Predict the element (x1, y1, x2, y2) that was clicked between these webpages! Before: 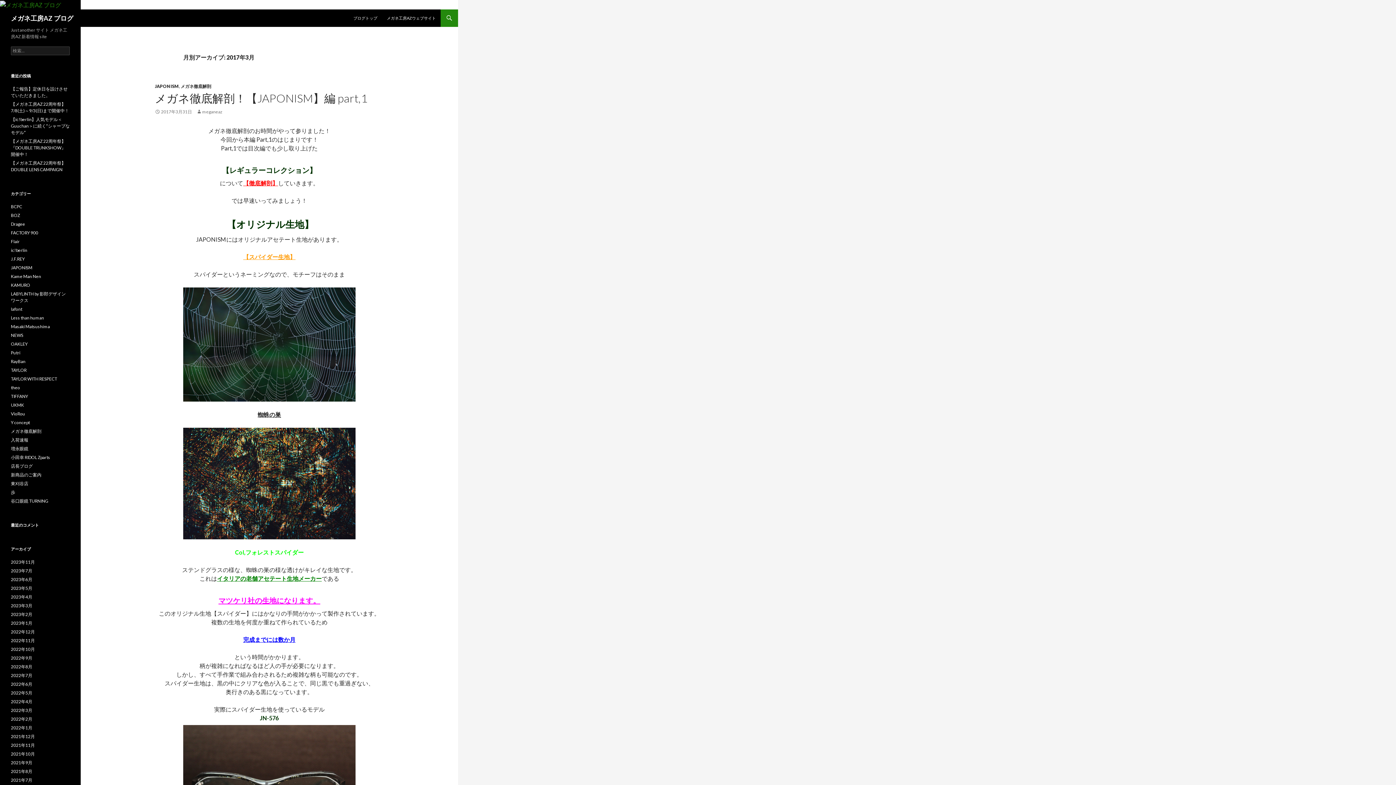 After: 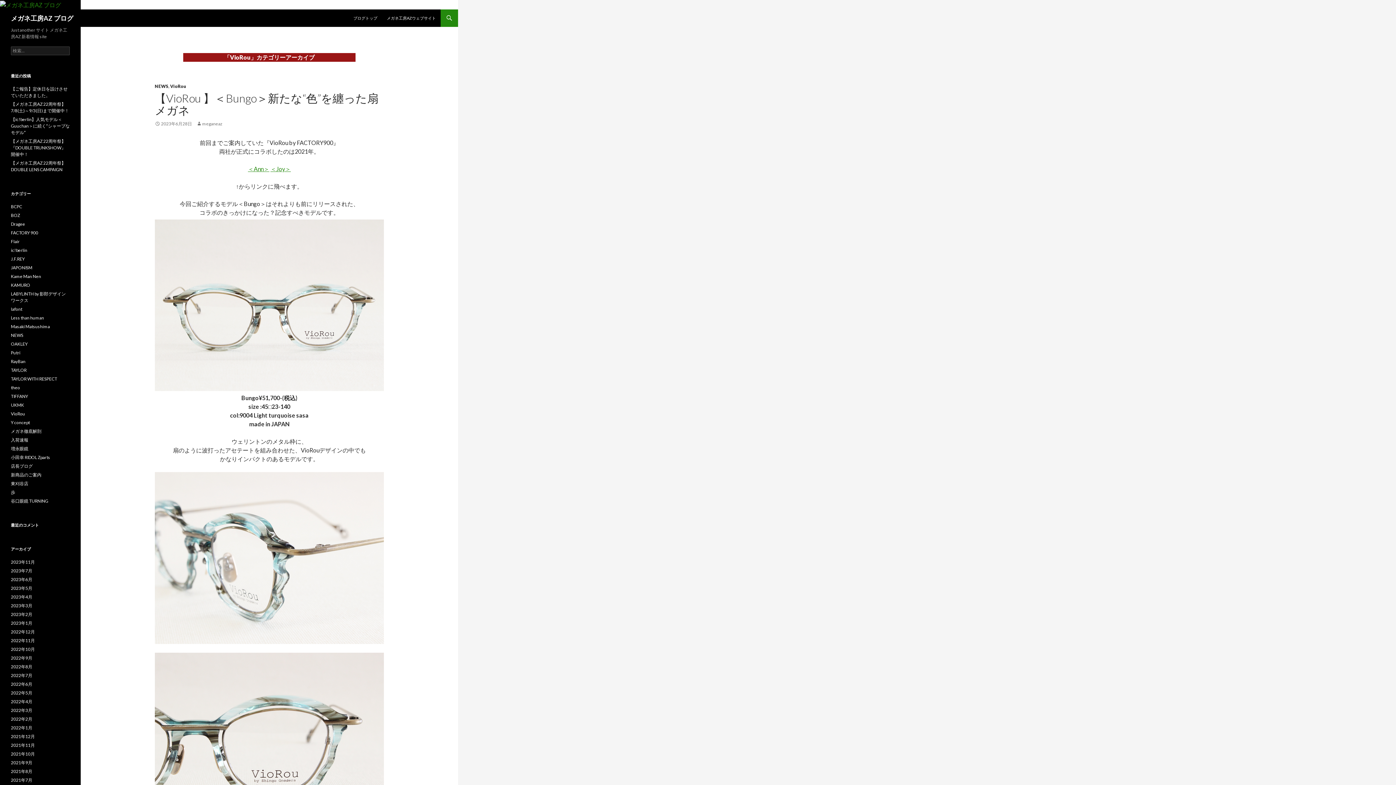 Action: bbox: (10, 411, 25, 416) label: VioRou